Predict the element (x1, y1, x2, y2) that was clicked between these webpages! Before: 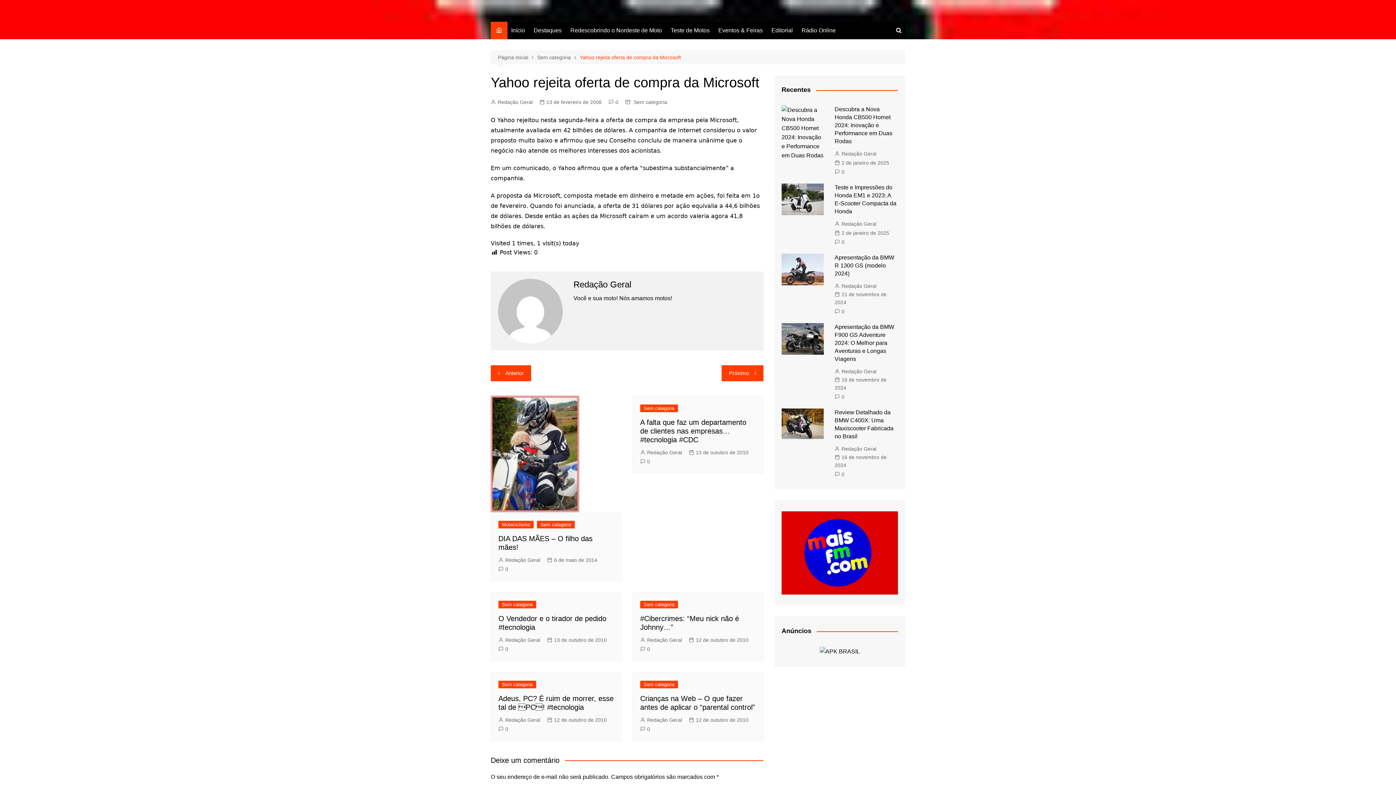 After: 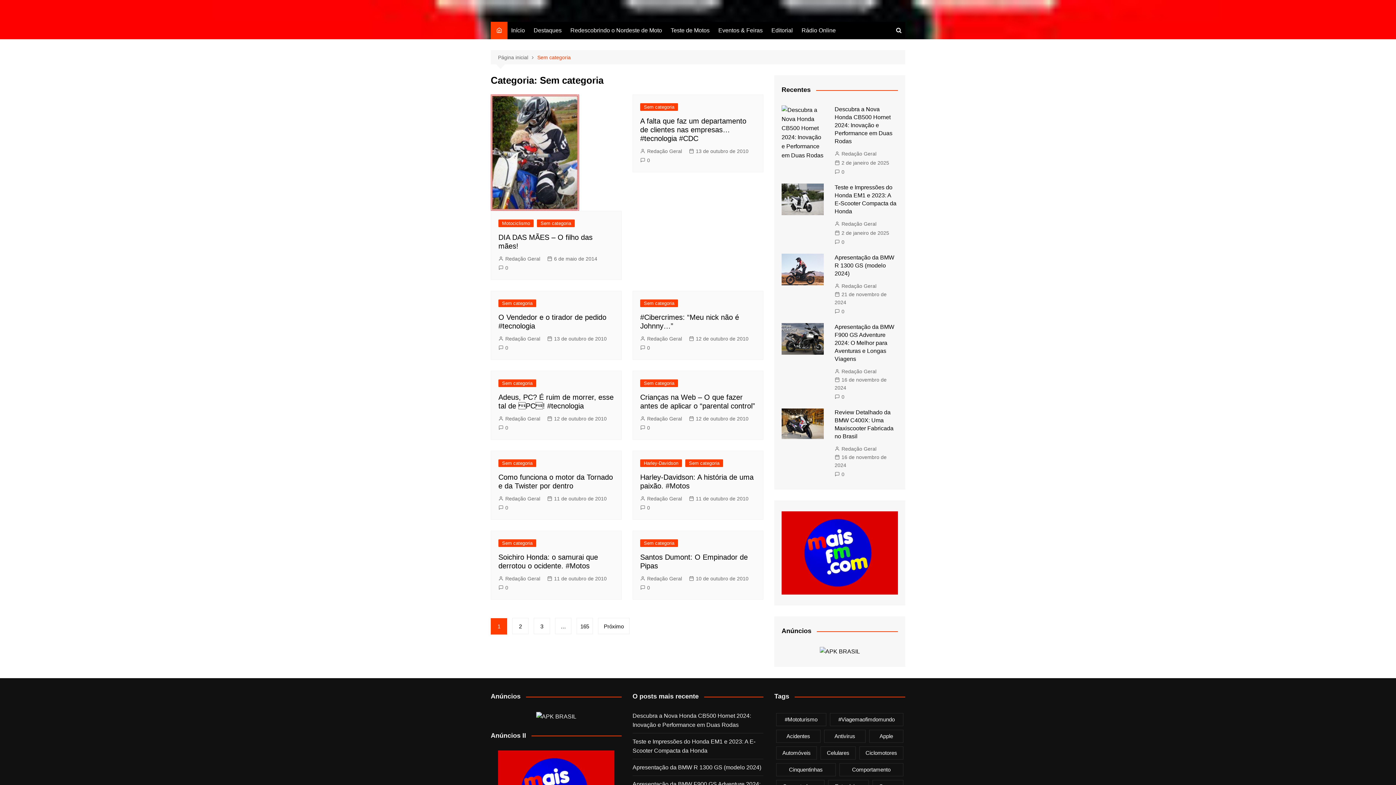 Action: bbox: (537, 520, 574, 528) label: Sem categoria